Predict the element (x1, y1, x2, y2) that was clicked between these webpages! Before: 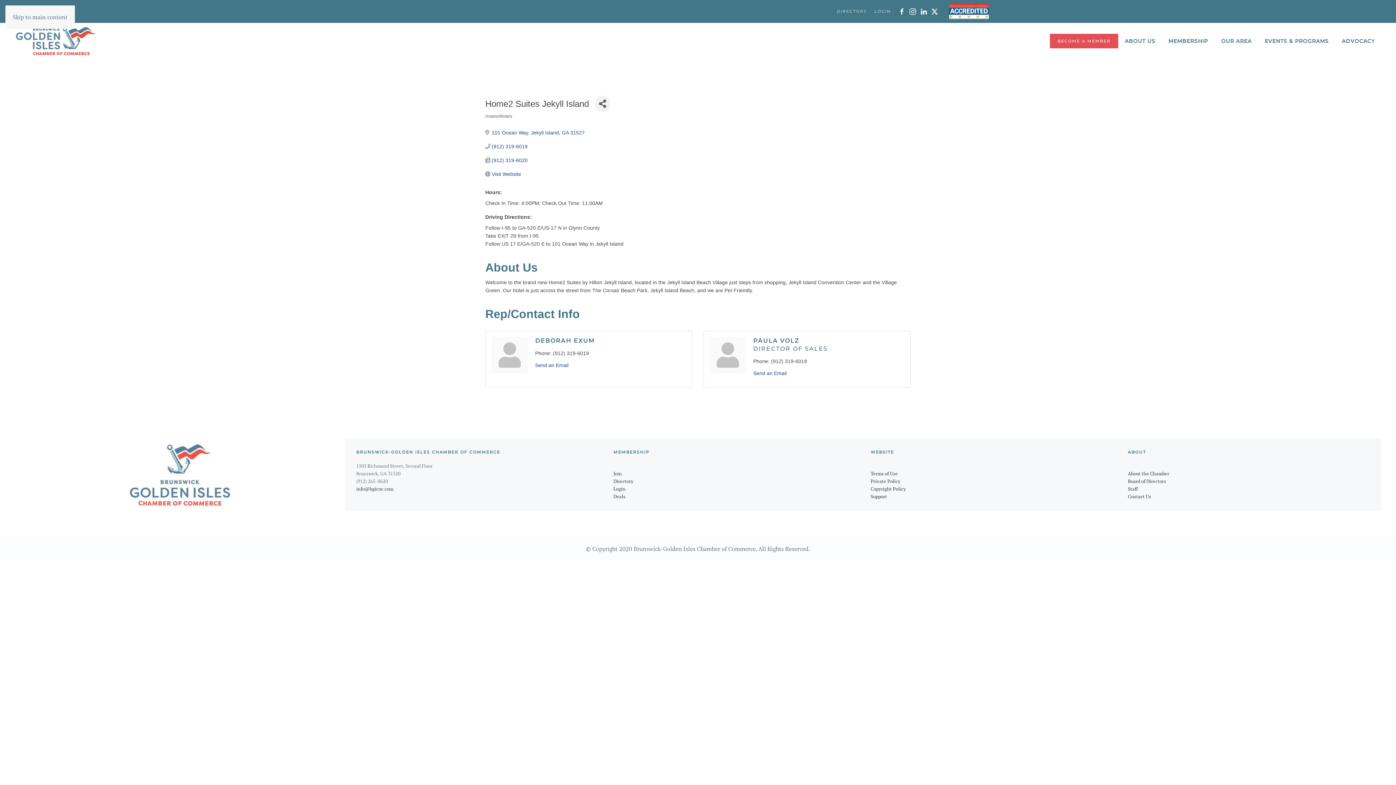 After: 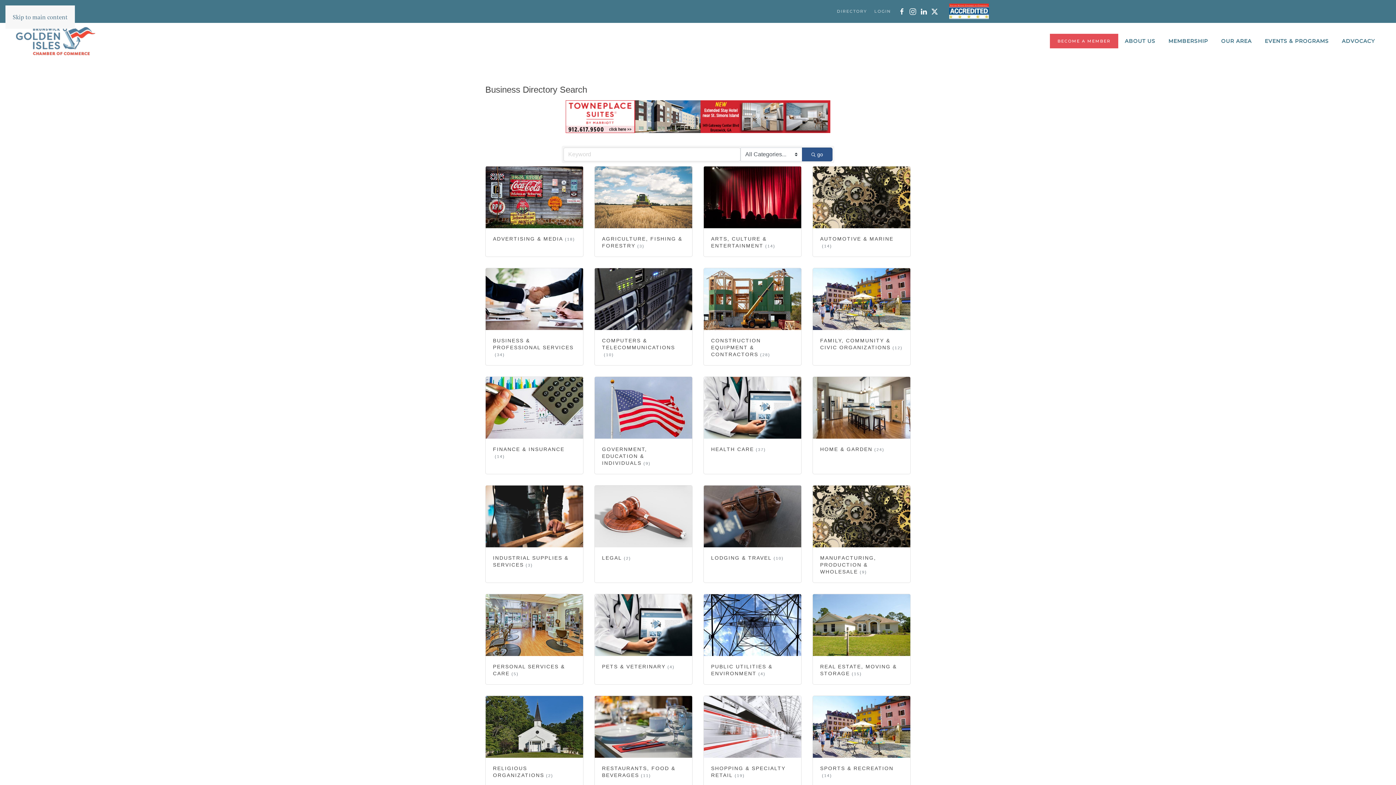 Action: label: Directory bbox: (613, 478, 633, 484)